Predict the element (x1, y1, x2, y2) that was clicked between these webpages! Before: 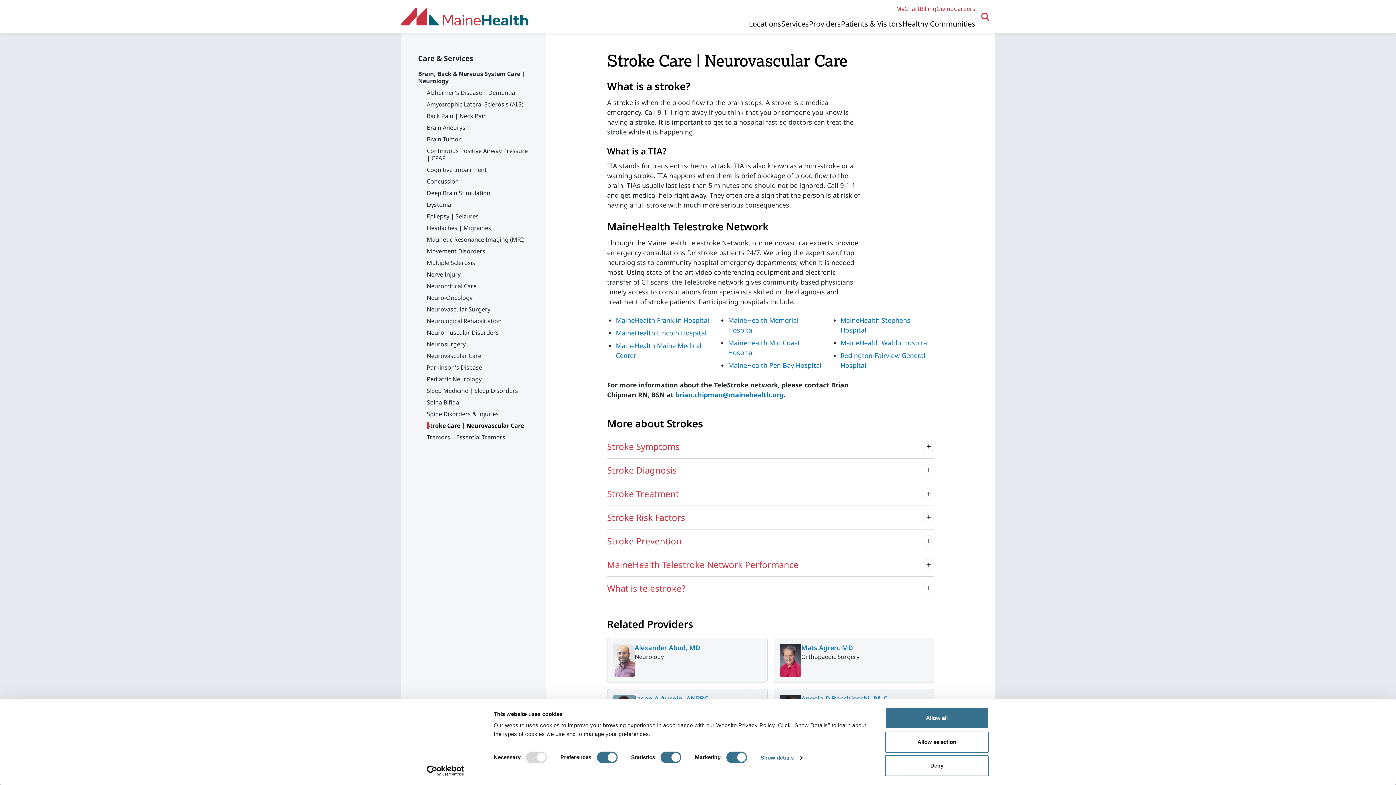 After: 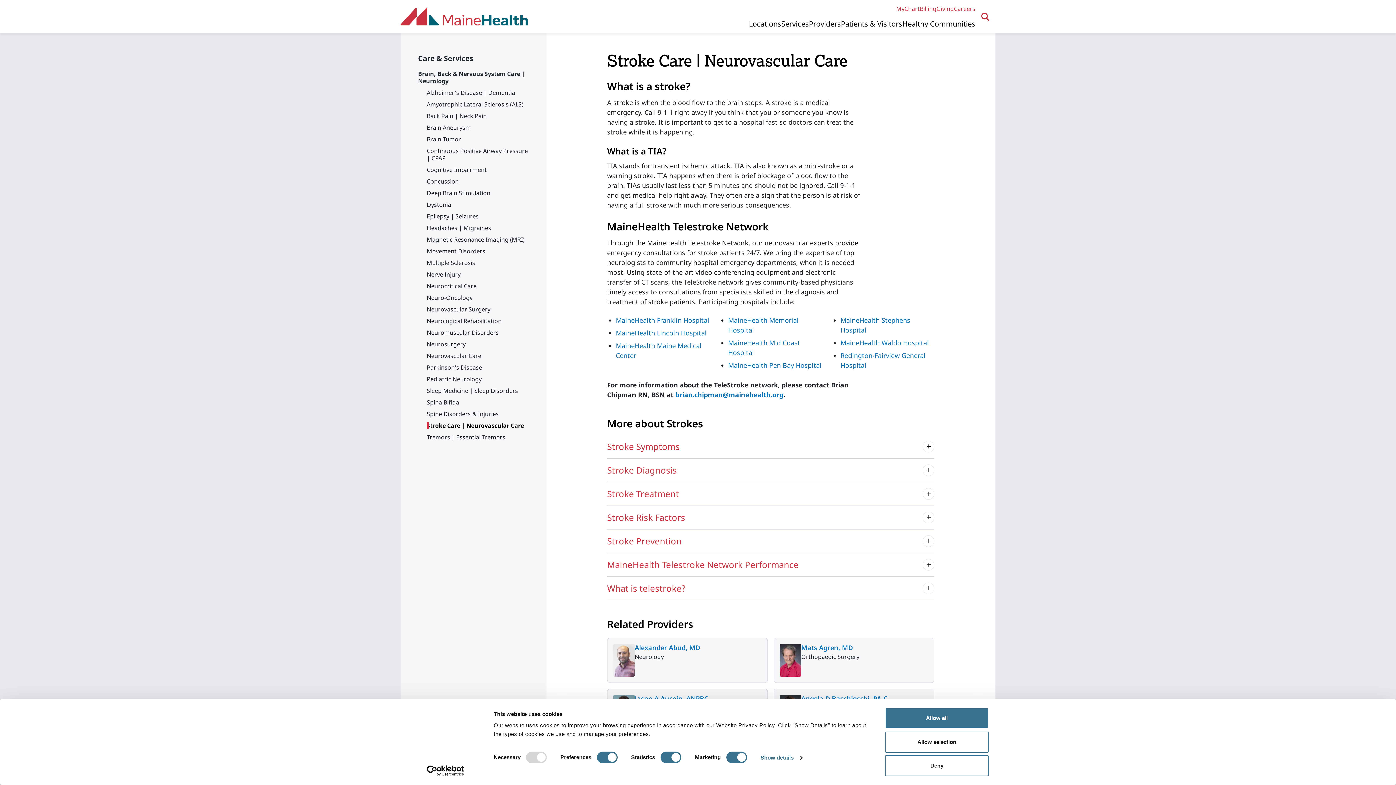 Action: label: Usercentrics Cookiebot - opens in a new window bbox: (413, 765, 477, 776)